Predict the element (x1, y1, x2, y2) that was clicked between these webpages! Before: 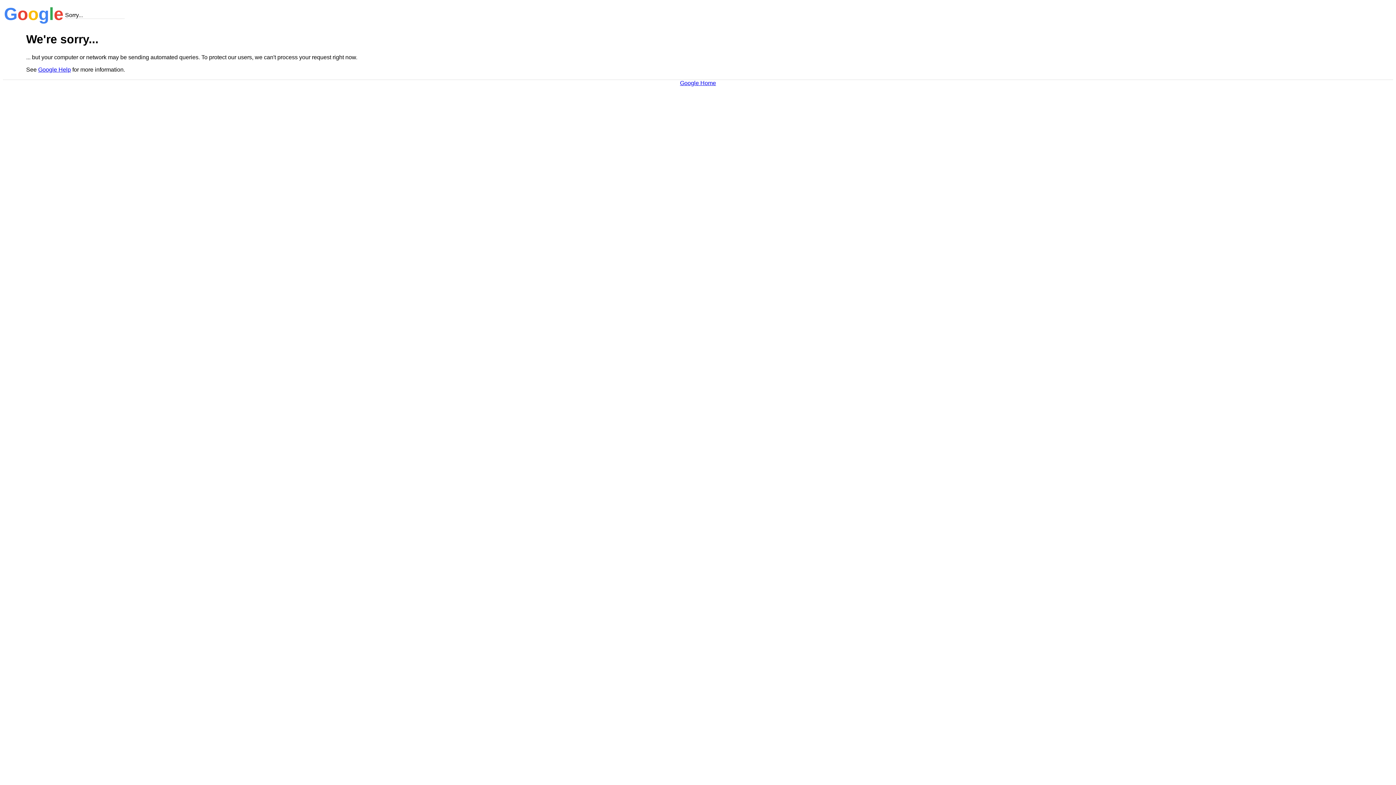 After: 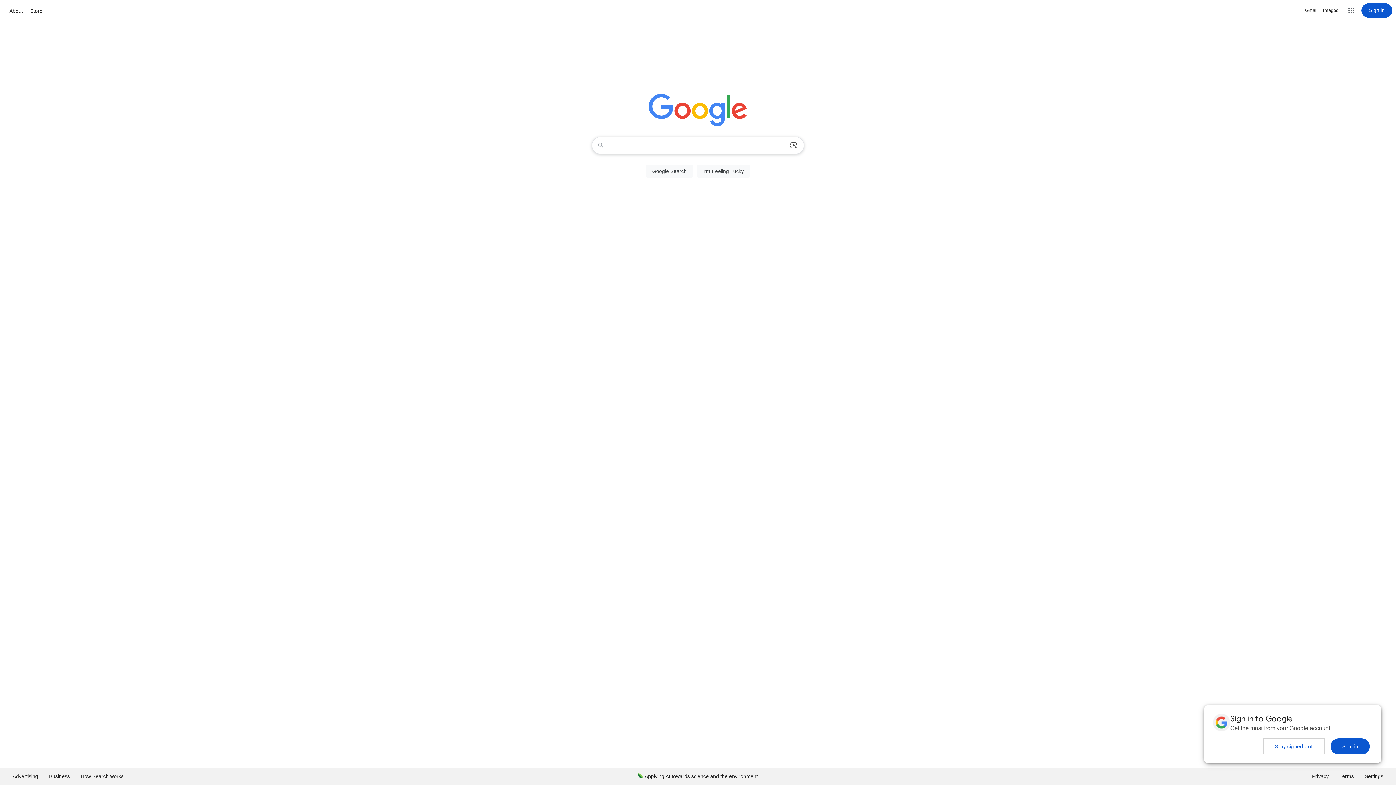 Action: label: Google Home bbox: (680, 79, 716, 86)